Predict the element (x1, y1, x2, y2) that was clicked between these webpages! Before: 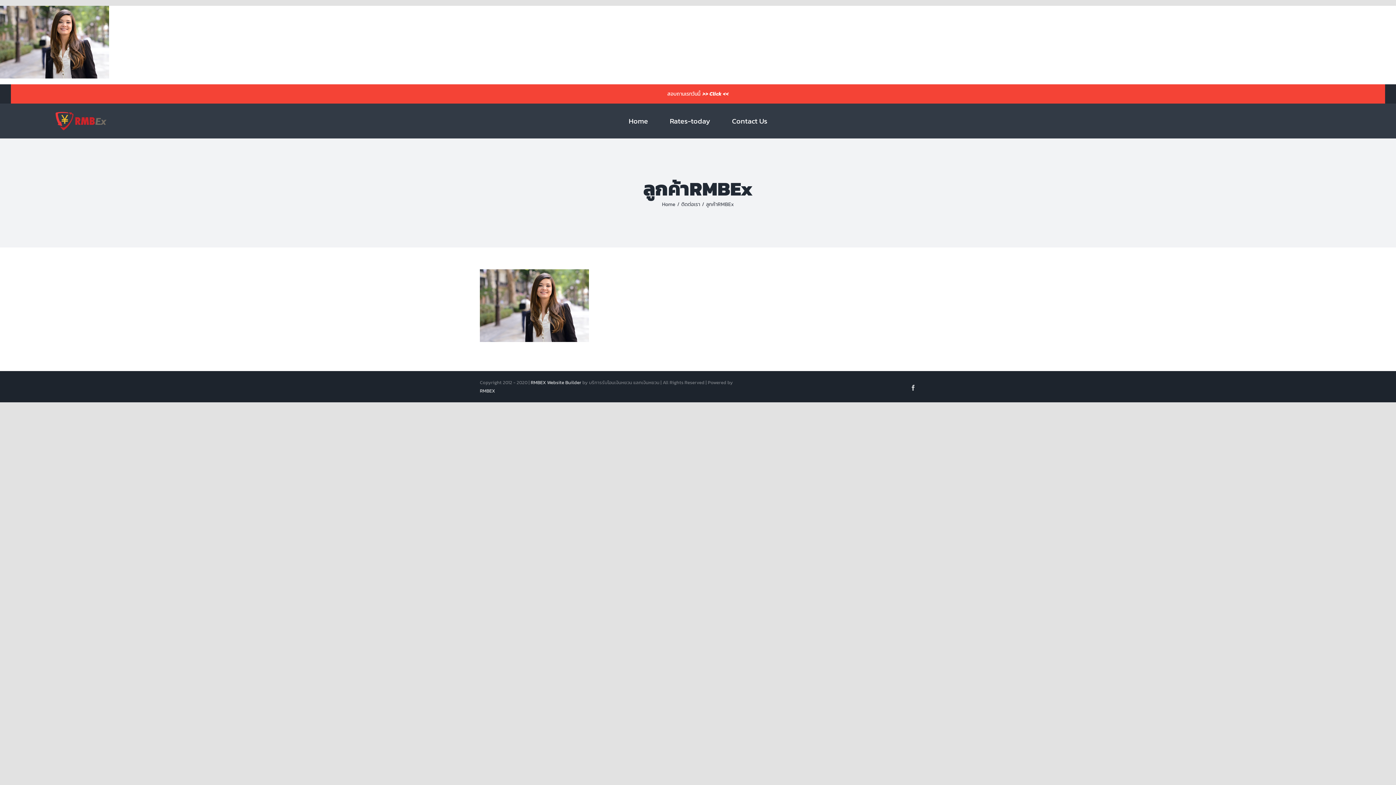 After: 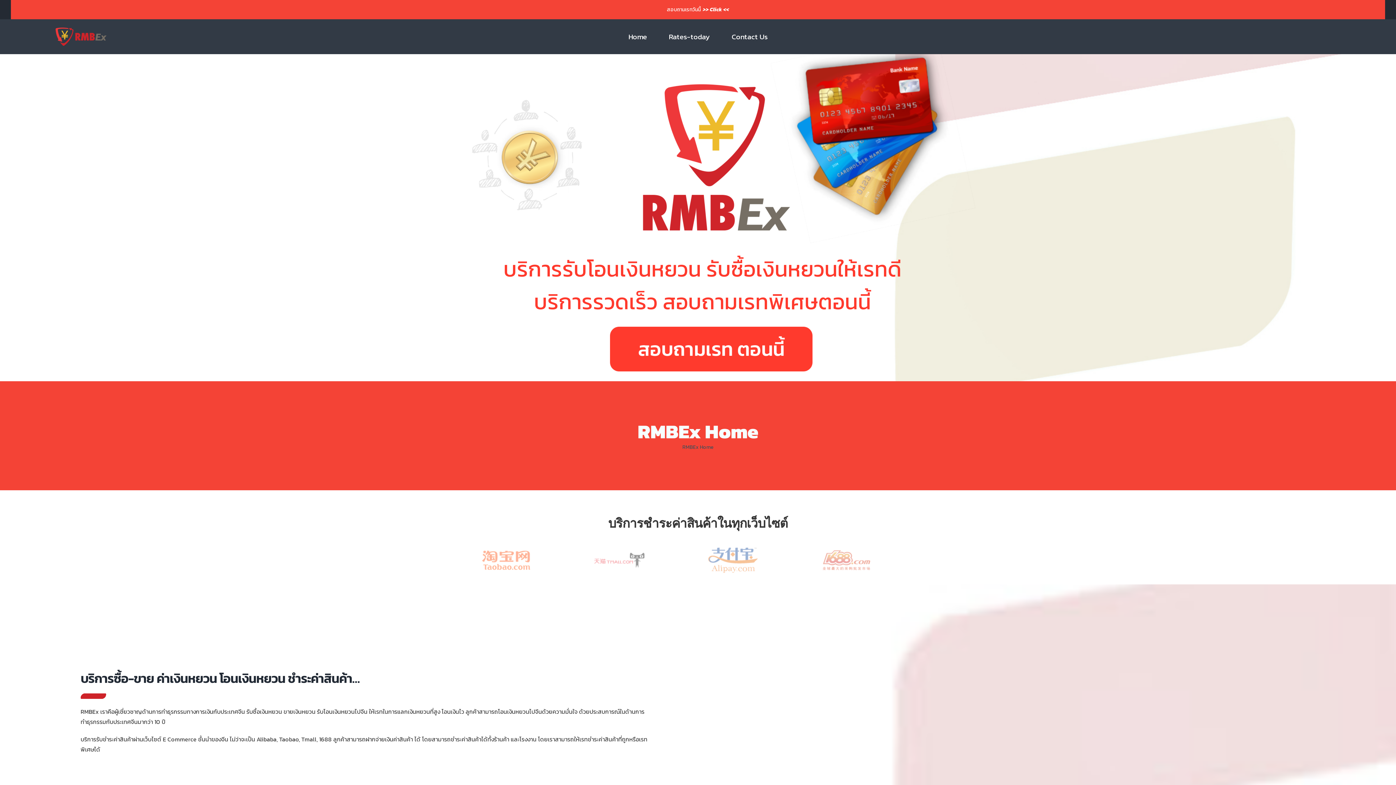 Action: bbox: (55, 110, 106, 119)